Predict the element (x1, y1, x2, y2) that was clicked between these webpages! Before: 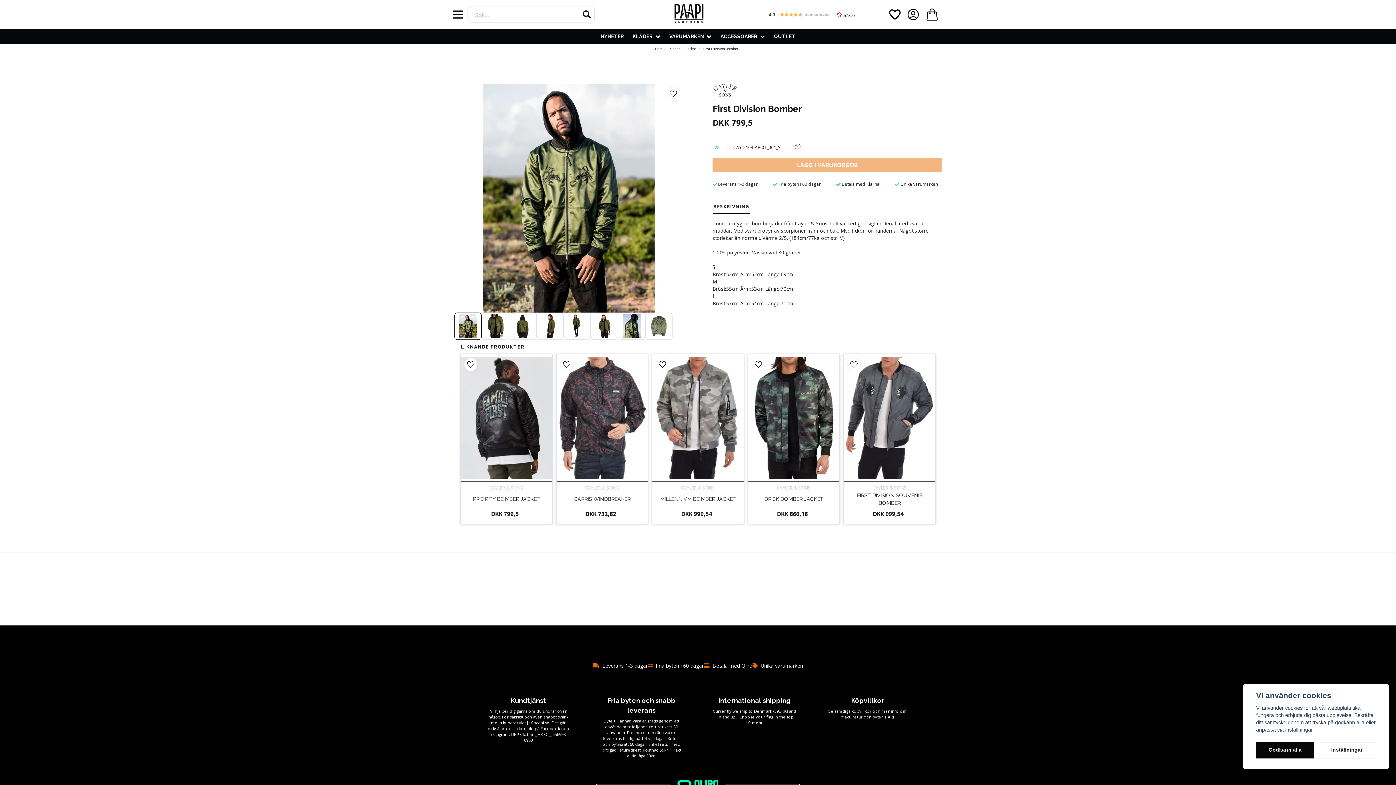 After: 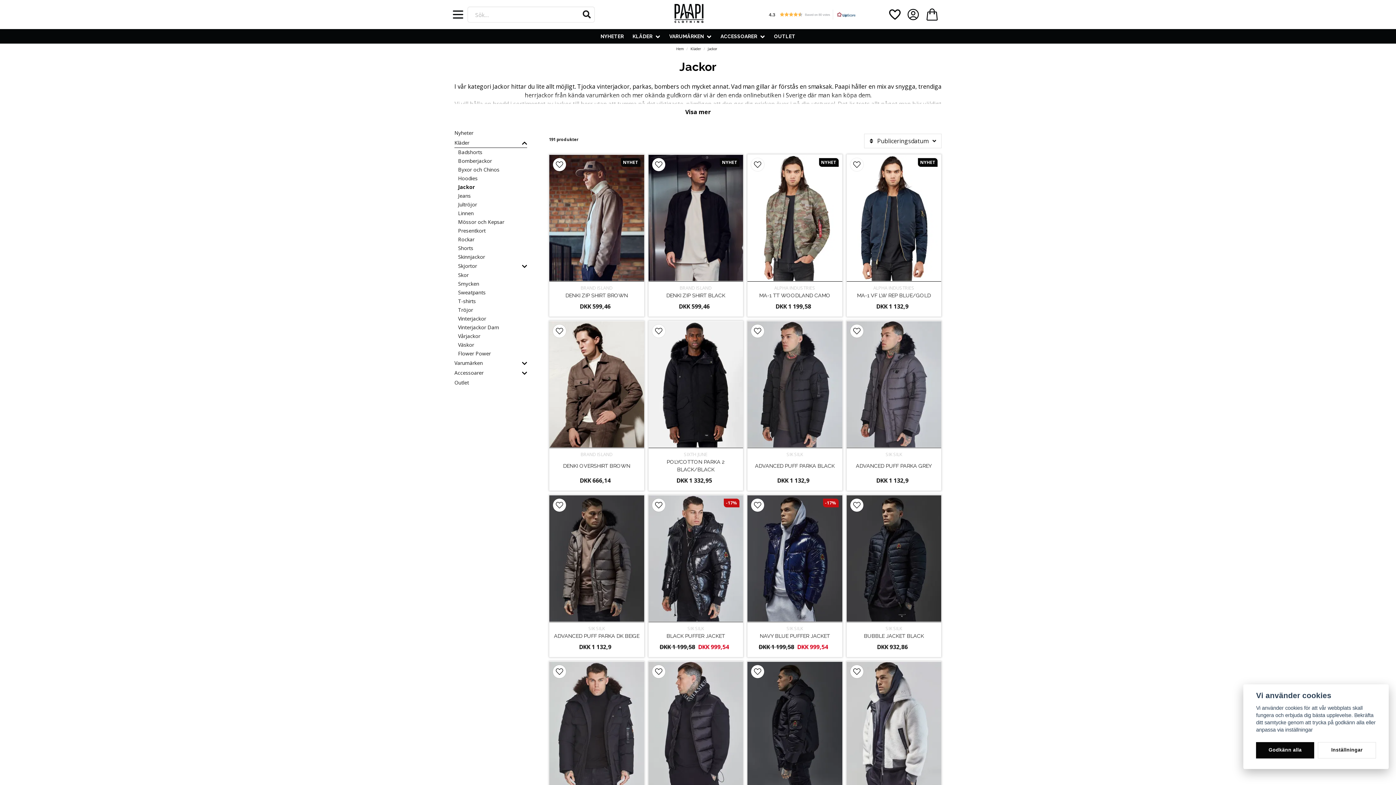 Action: label: Jackor bbox: (684, 46, 698, 51)